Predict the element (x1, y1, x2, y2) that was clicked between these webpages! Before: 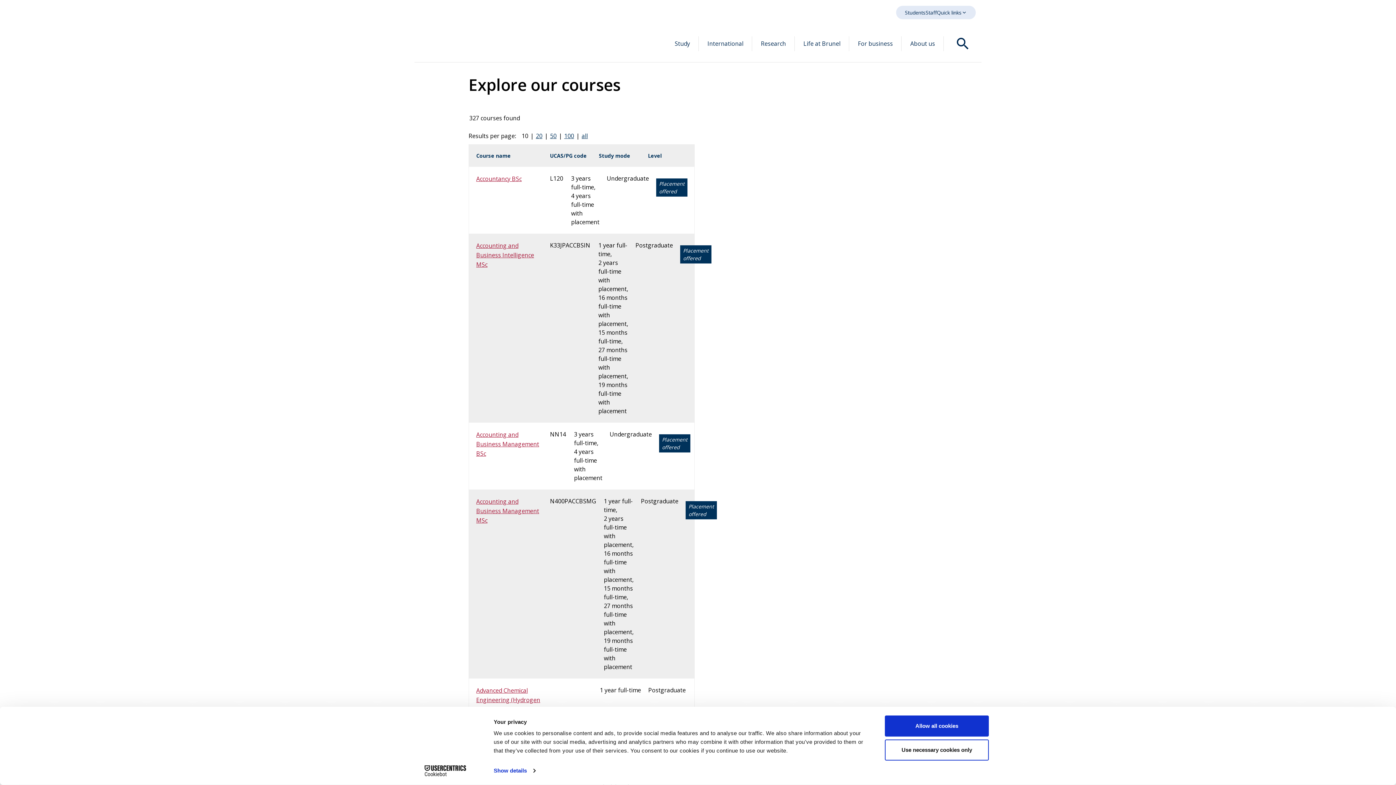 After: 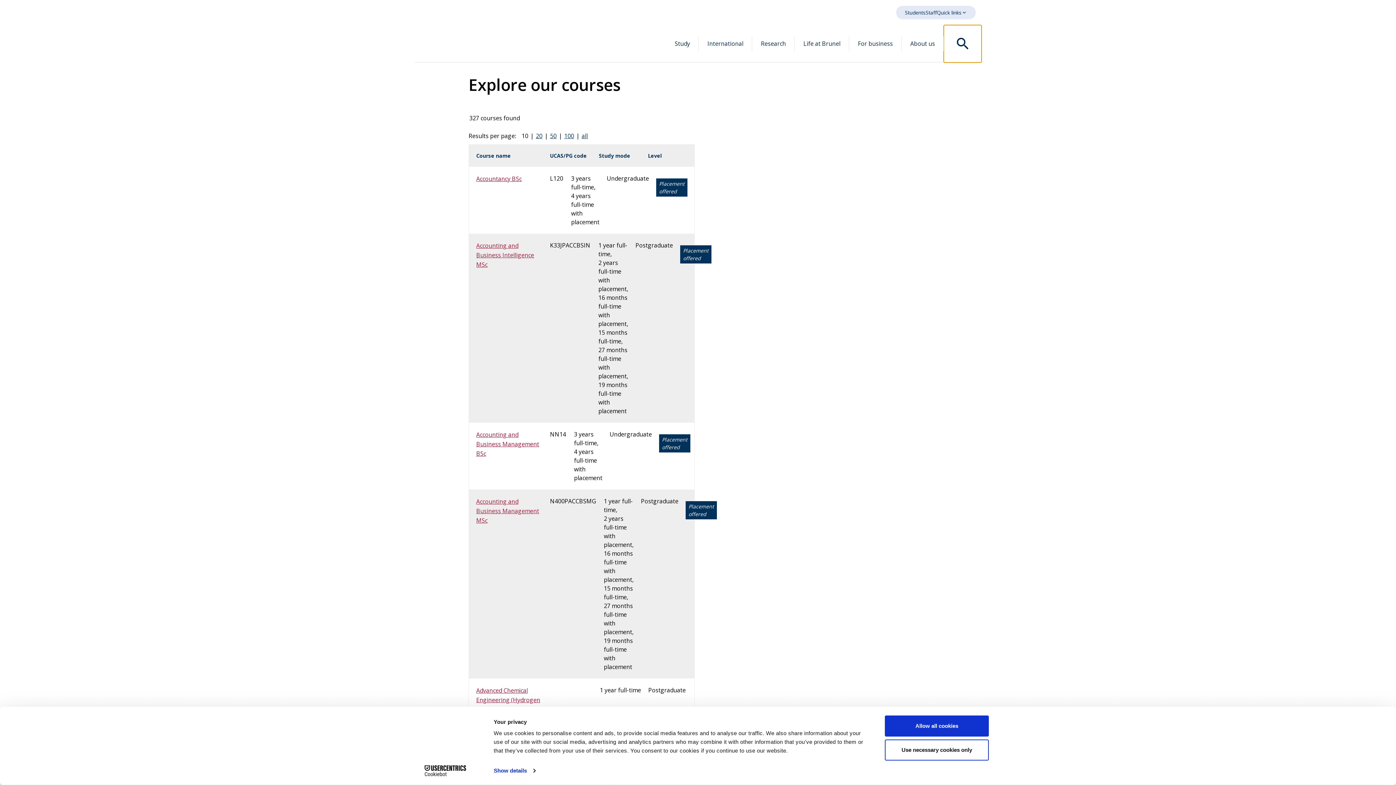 Action: label: Open search dialog bbox: (944, 25, 981, 62)